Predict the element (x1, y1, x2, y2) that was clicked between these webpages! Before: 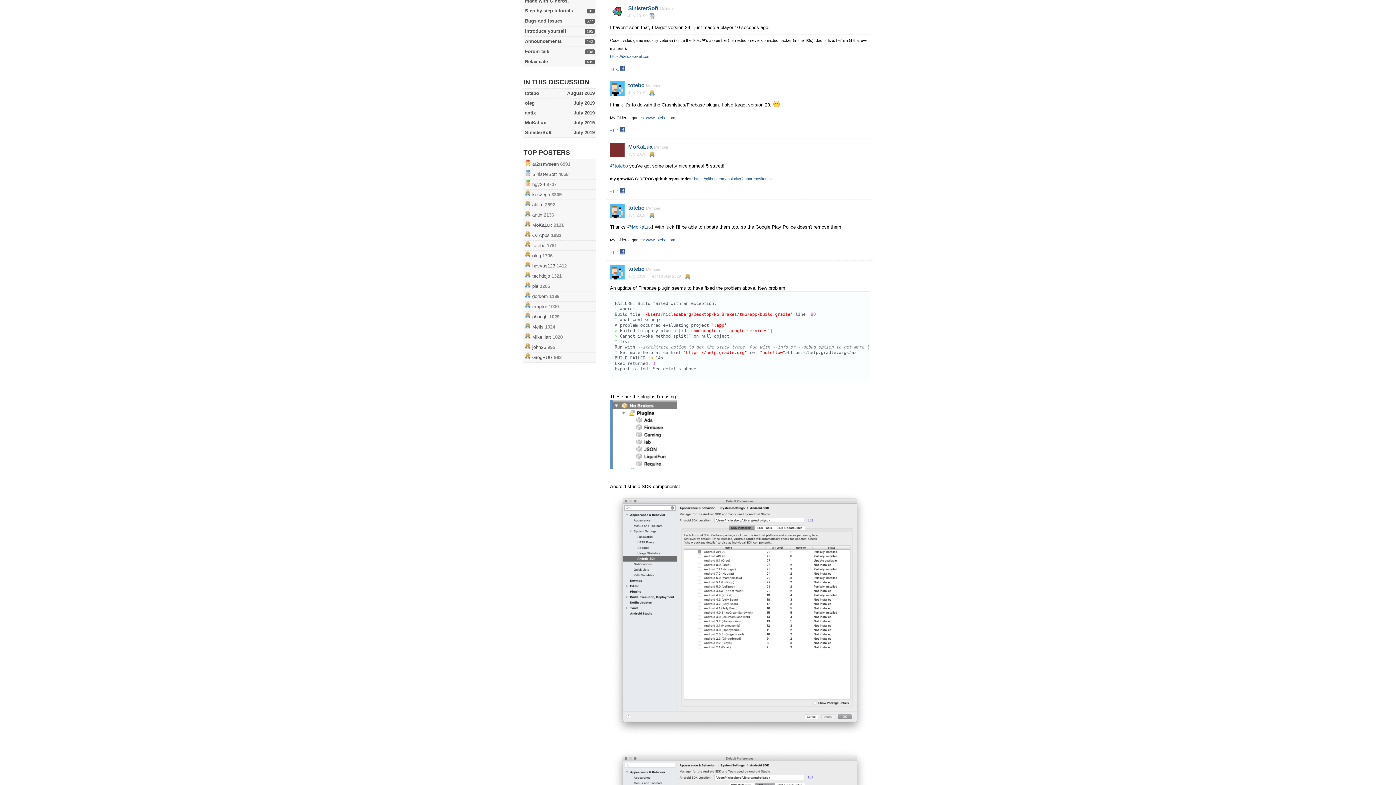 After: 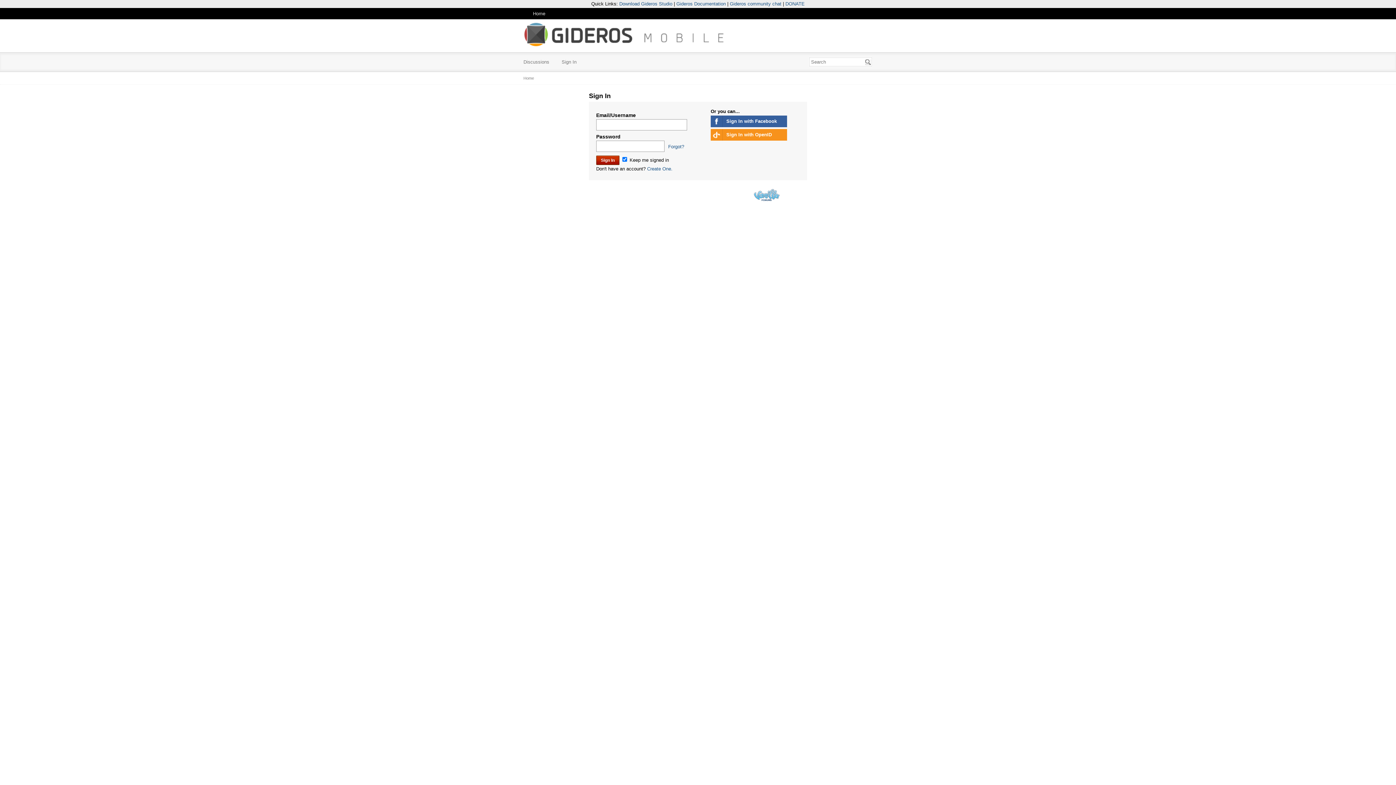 Action: label: July 2019
MoKaLux bbox: (525, 120, 546, 125)